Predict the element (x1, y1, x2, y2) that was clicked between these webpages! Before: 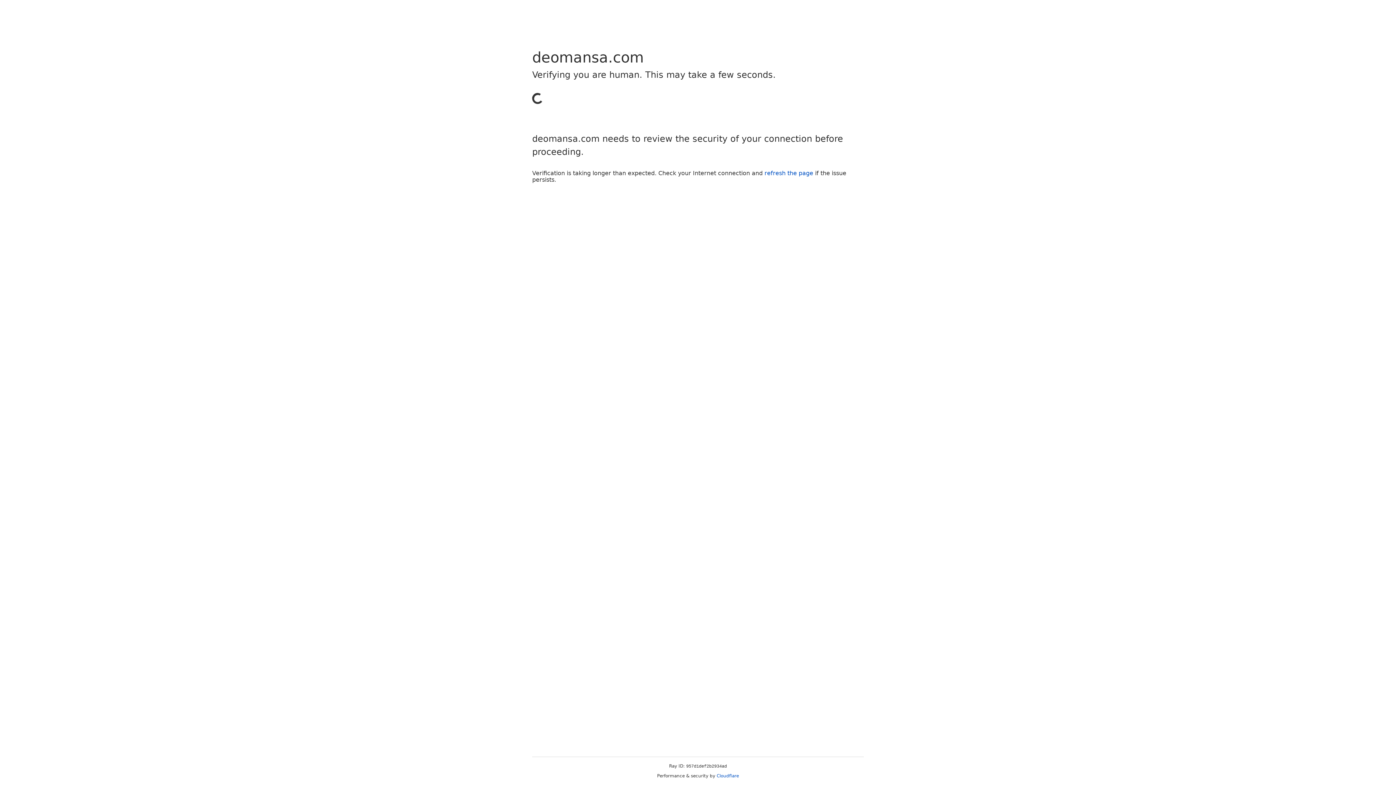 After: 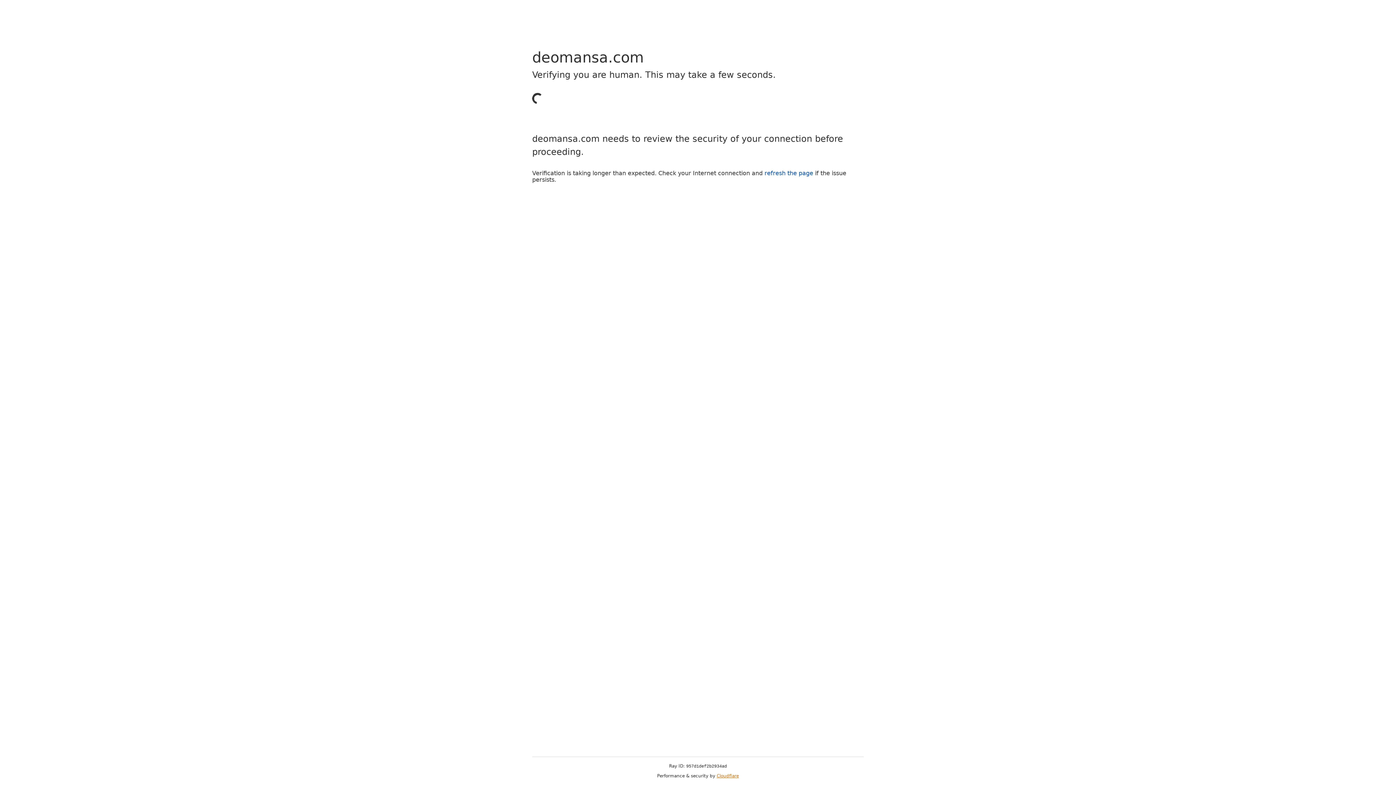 Action: label: Cloudflare bbox: (716, 773, 739, 778)